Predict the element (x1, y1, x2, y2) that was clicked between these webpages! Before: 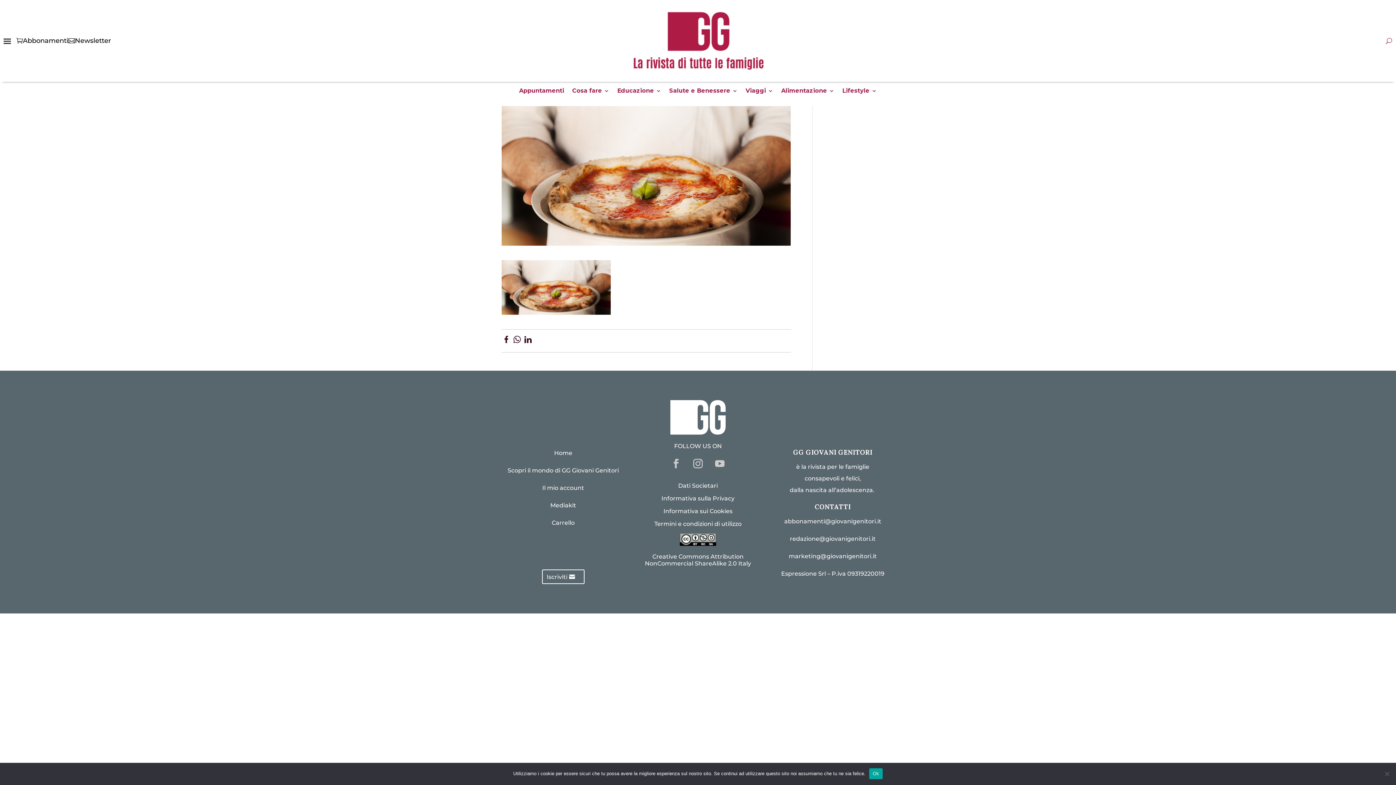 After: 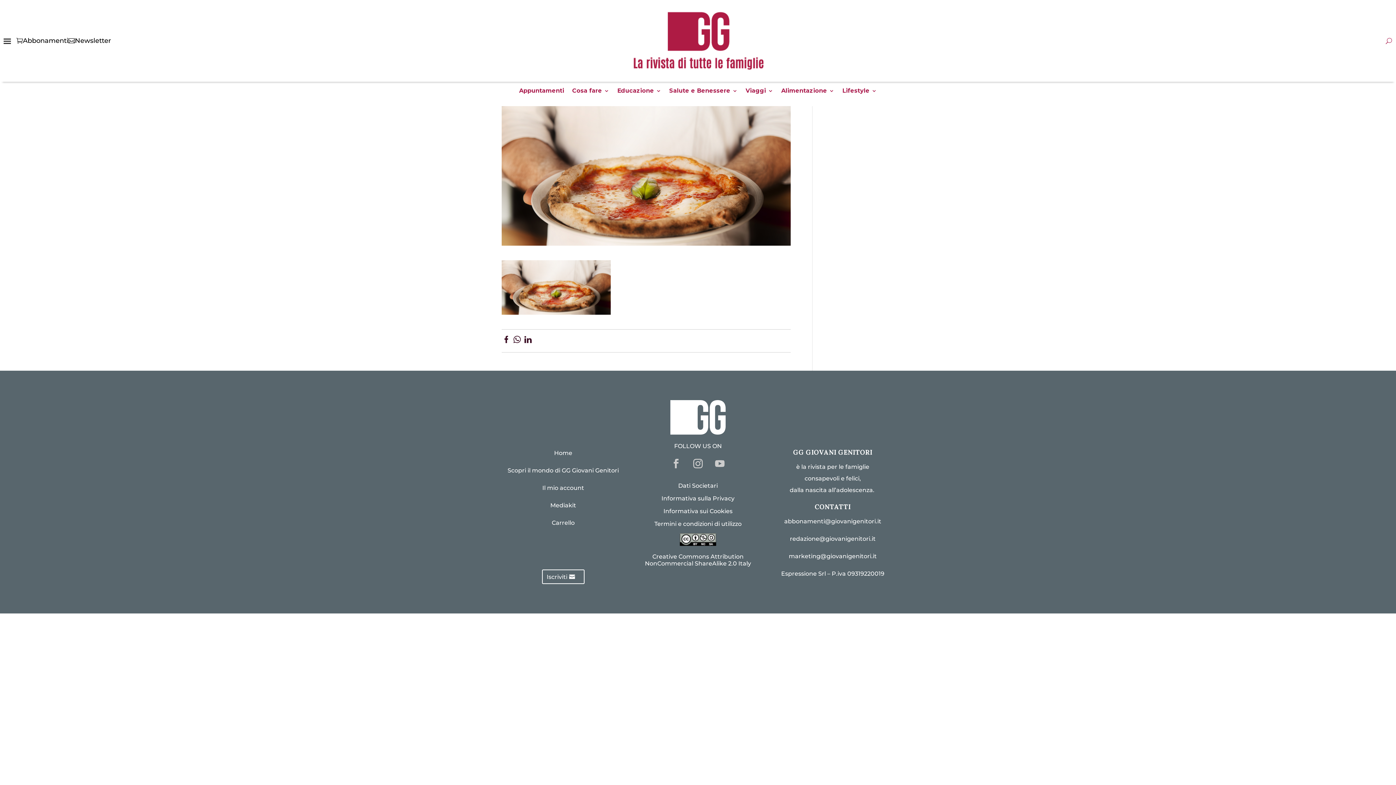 Action: bbox: (710, 454, 729, 473)